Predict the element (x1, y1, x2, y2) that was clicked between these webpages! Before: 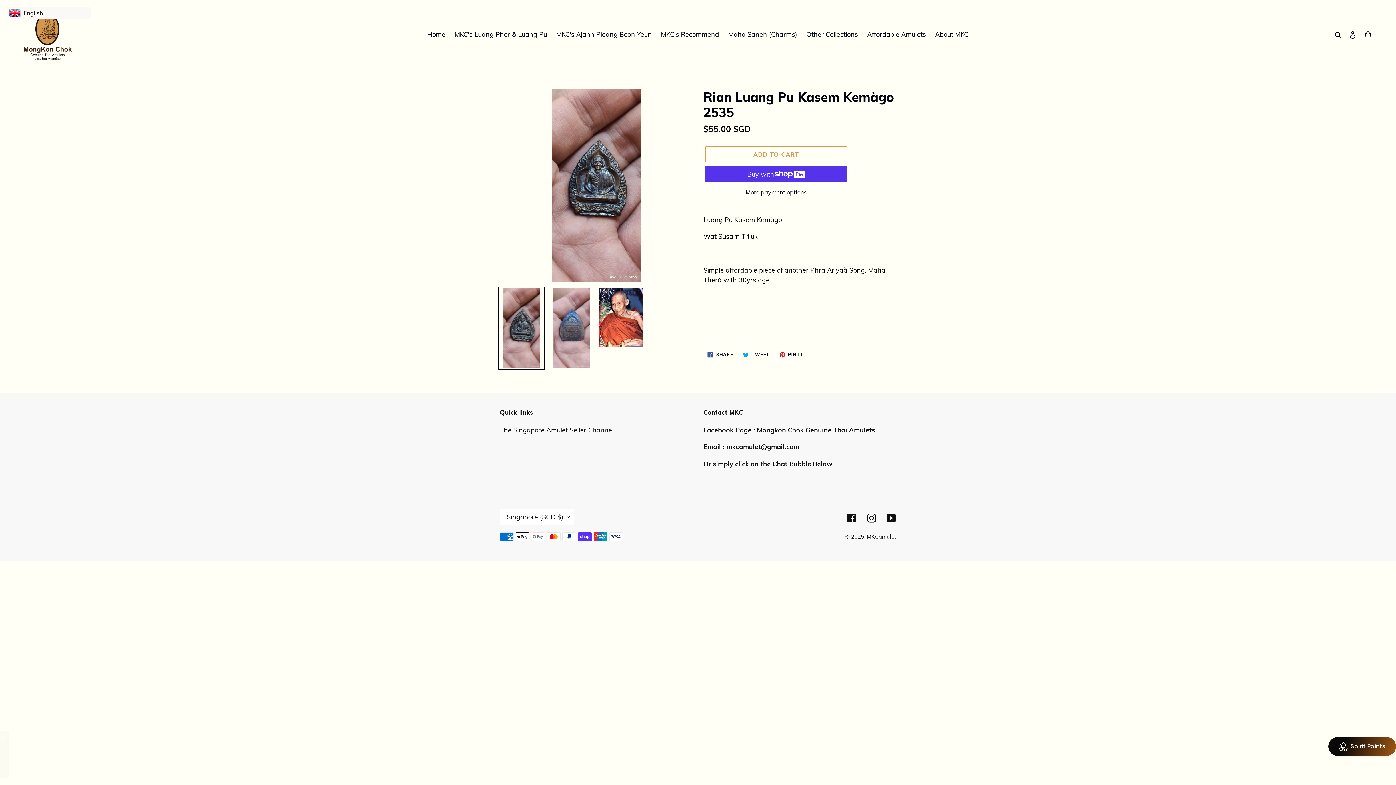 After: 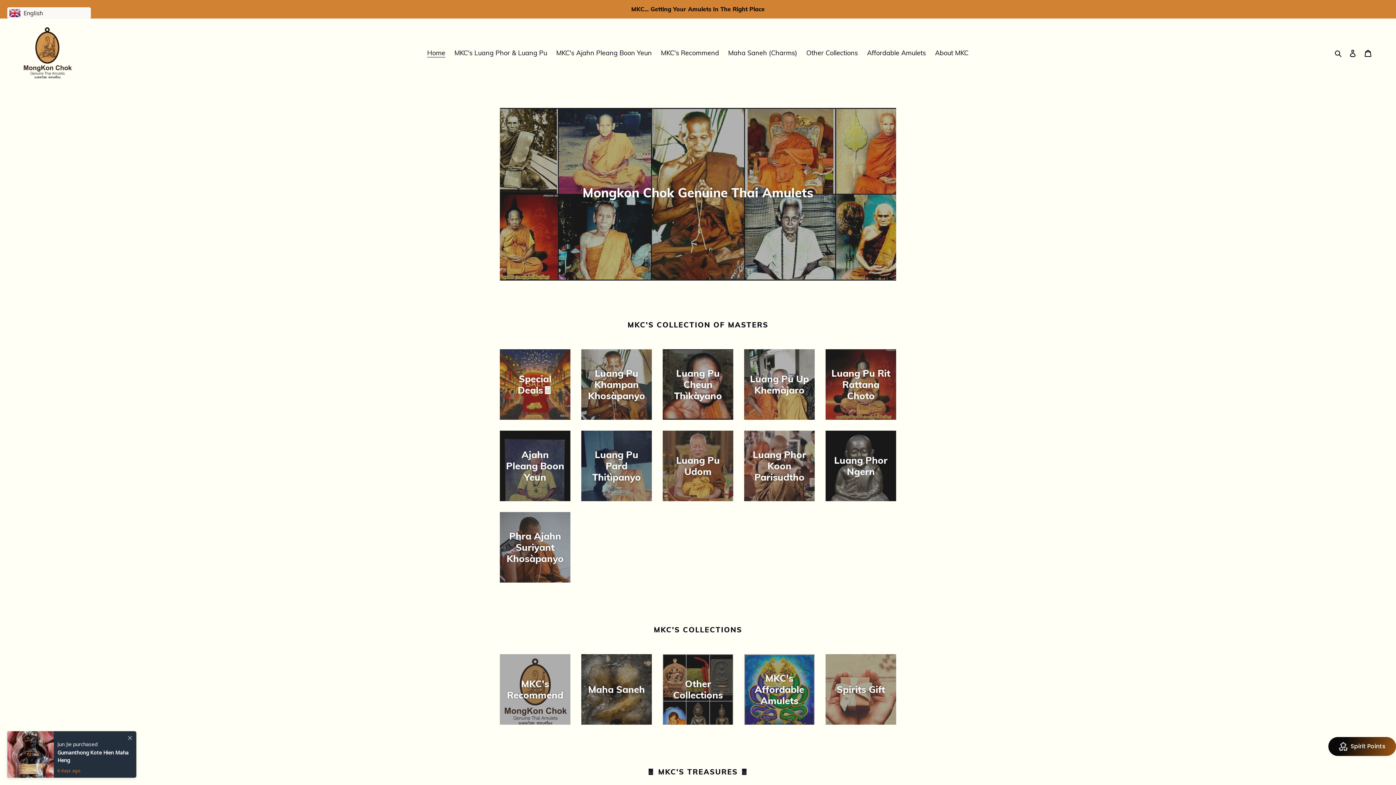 Action: label: MKCamulet bbox: (866, 533, 896, 540)